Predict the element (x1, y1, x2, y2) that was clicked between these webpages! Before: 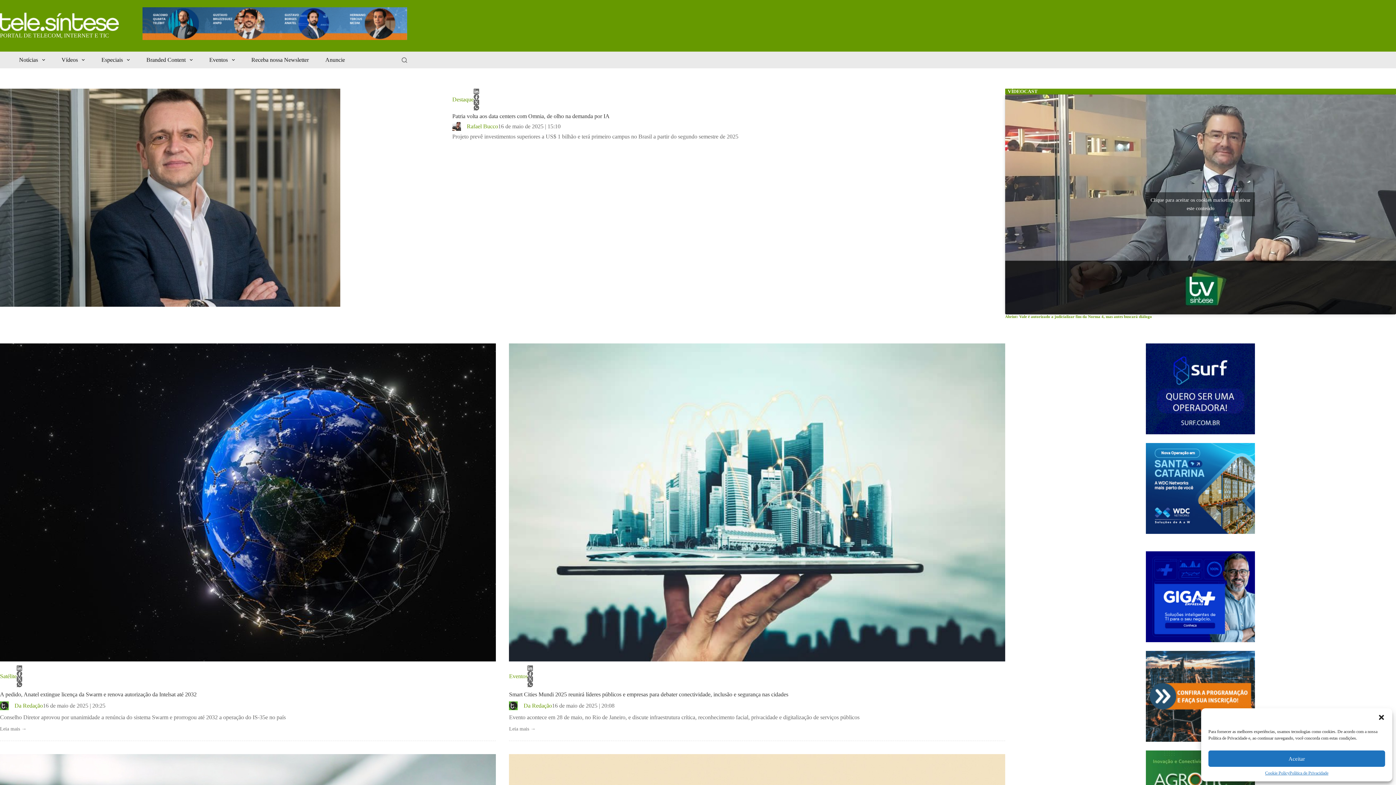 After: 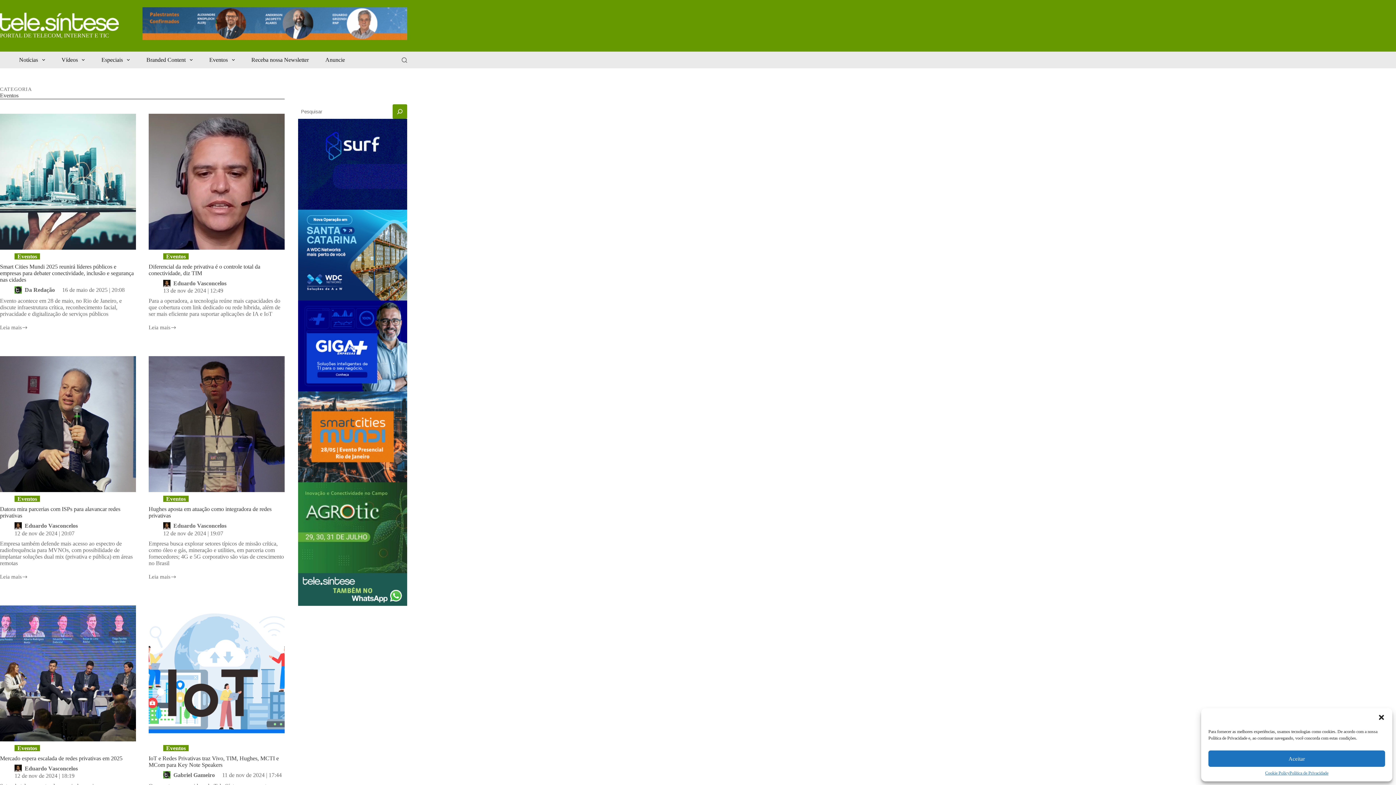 Action: bbox: (509, 673, 527, 679) label: Eventos